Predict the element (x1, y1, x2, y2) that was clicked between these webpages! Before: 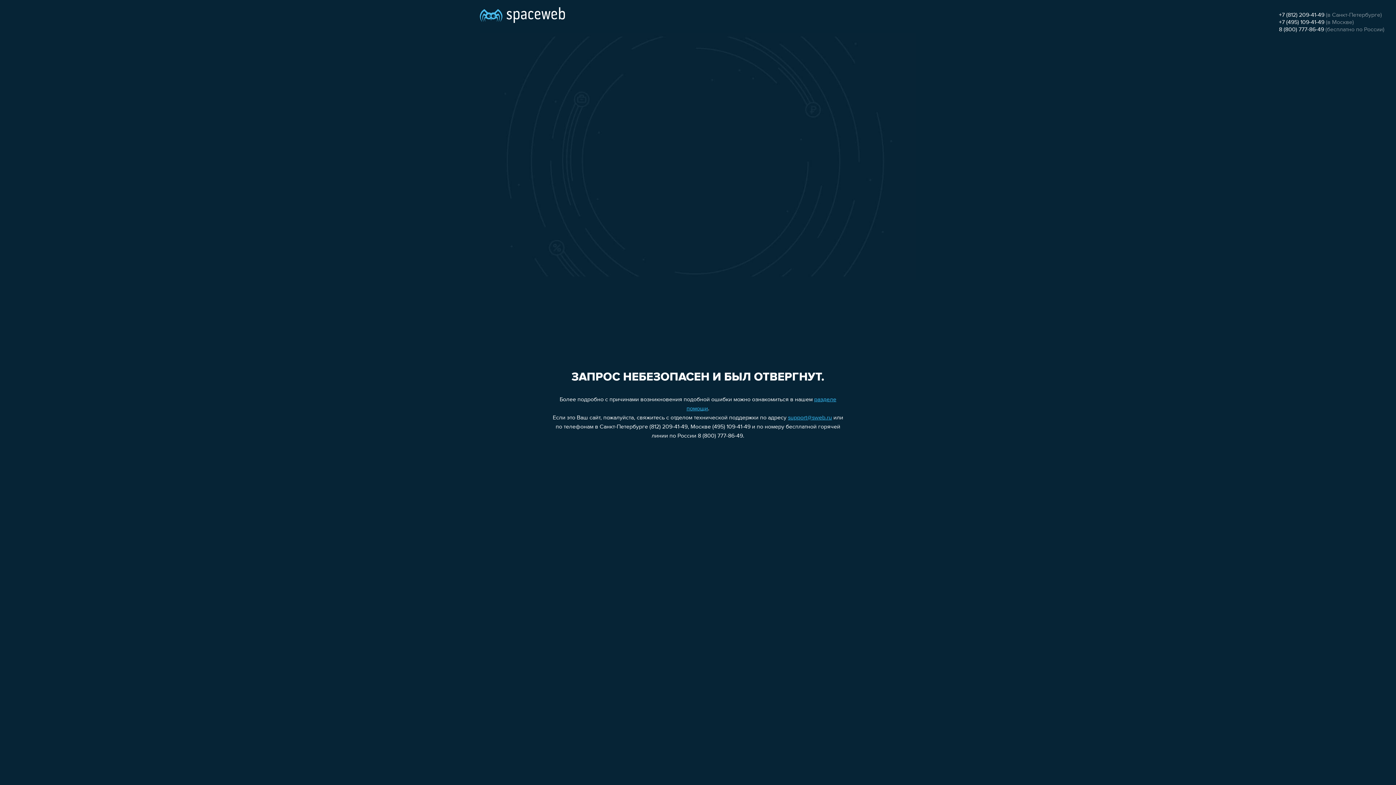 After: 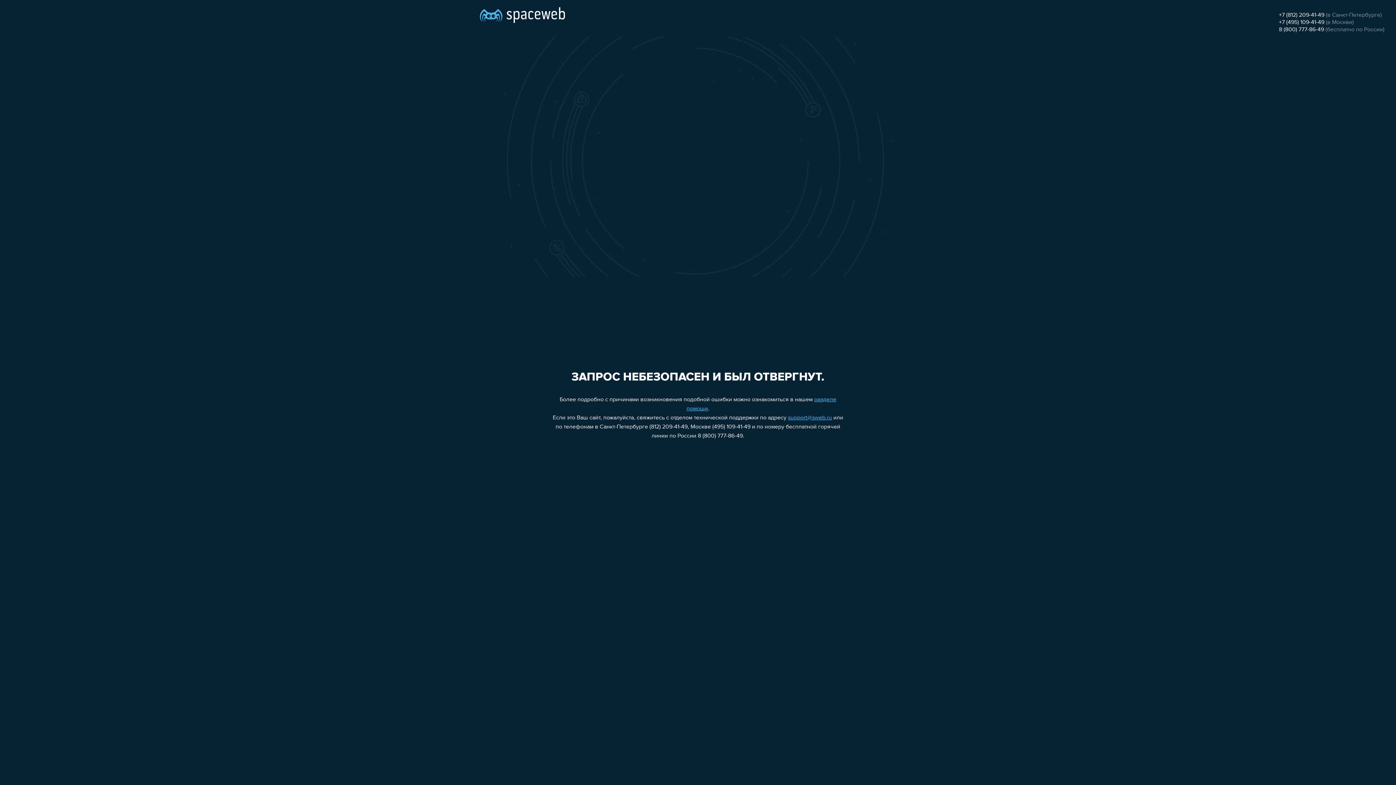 Action: label: +7 (495) 109-41-49 bbox: (1279, 19, 1324, 25)